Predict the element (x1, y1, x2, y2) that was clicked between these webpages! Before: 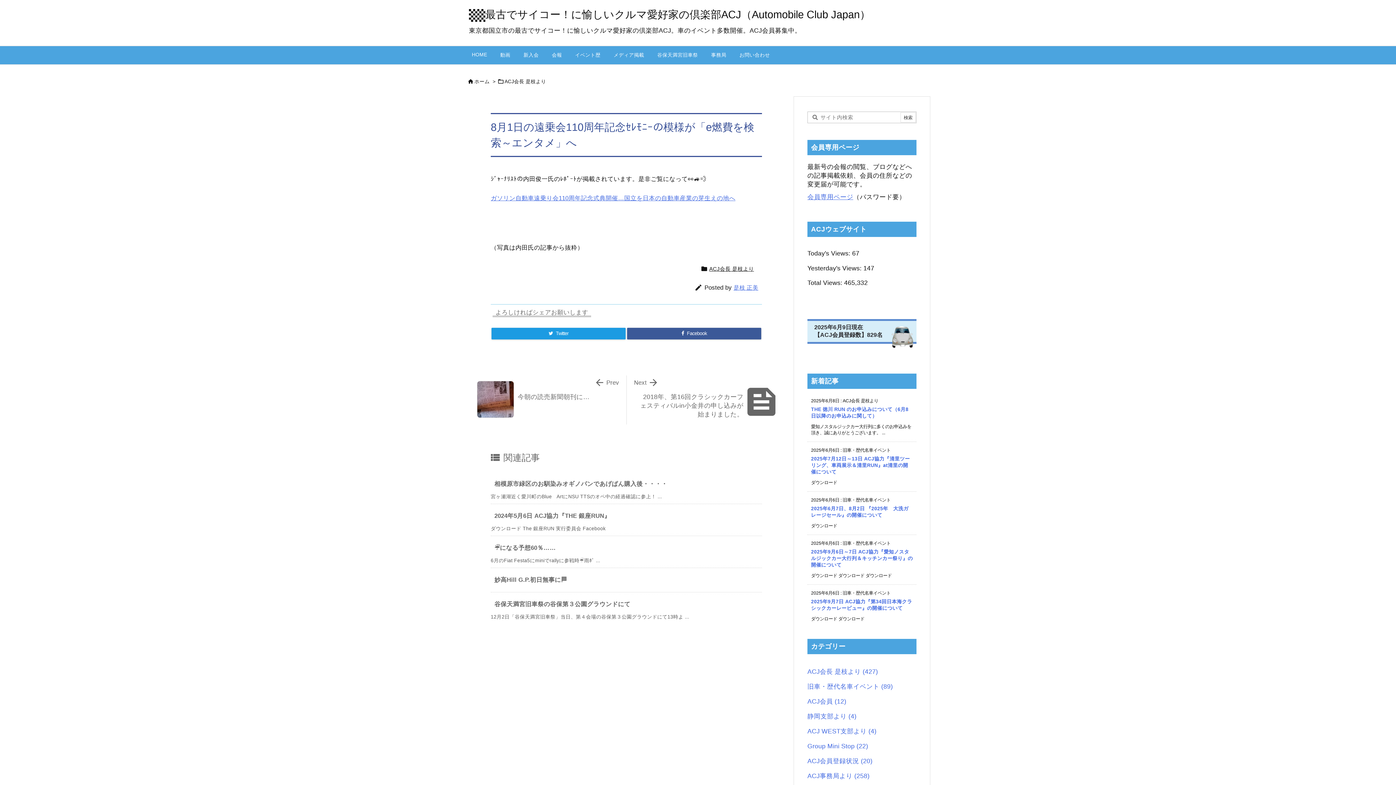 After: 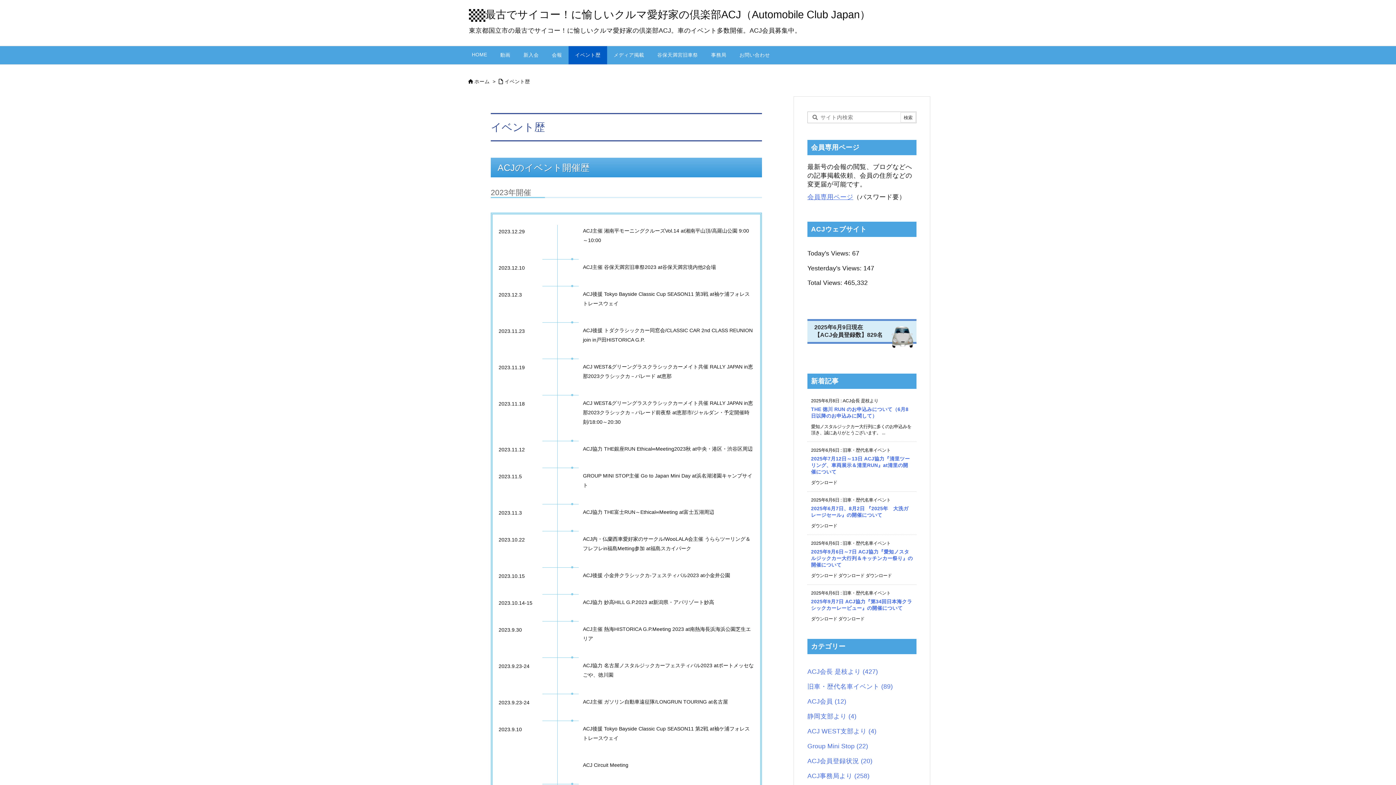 Action: bbox: (568, 46, 607, 64) label: イベント歴